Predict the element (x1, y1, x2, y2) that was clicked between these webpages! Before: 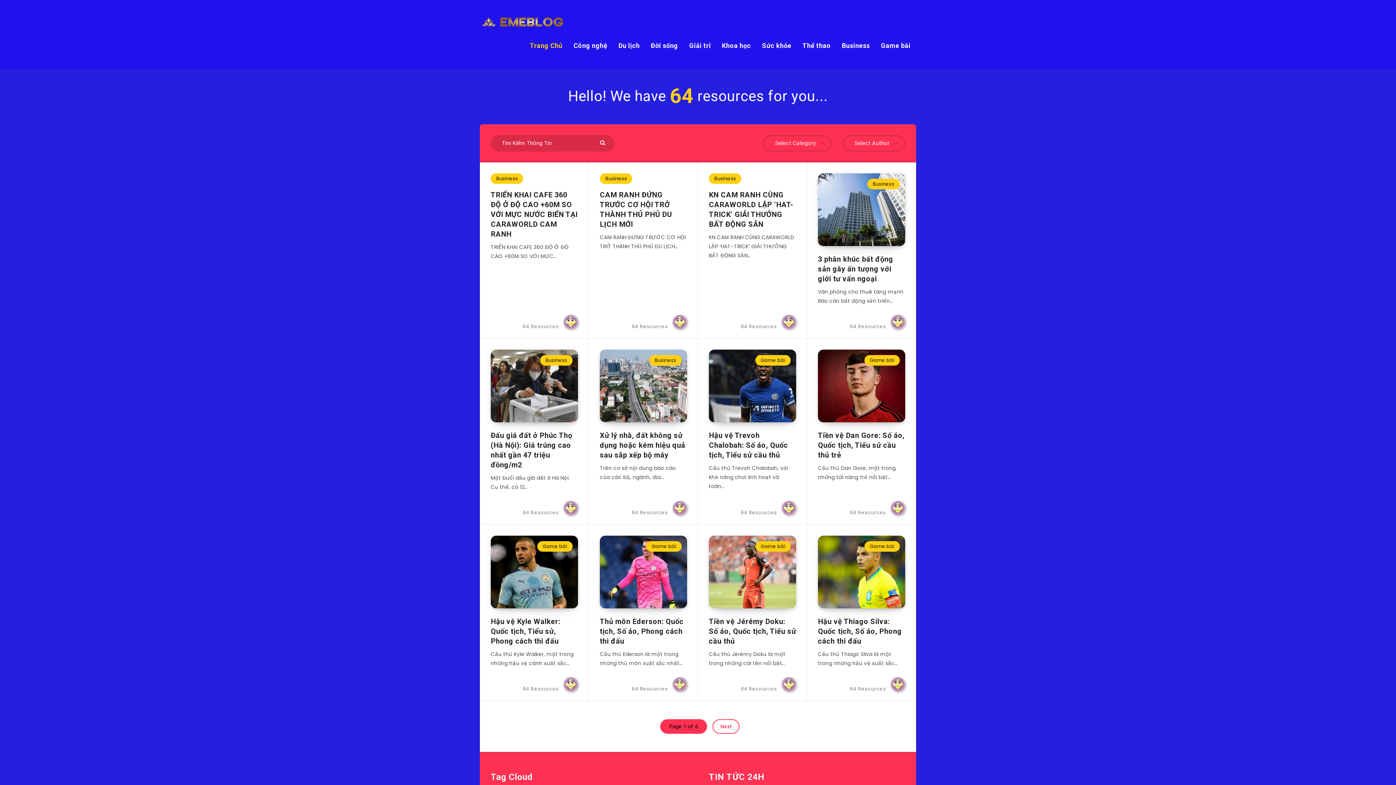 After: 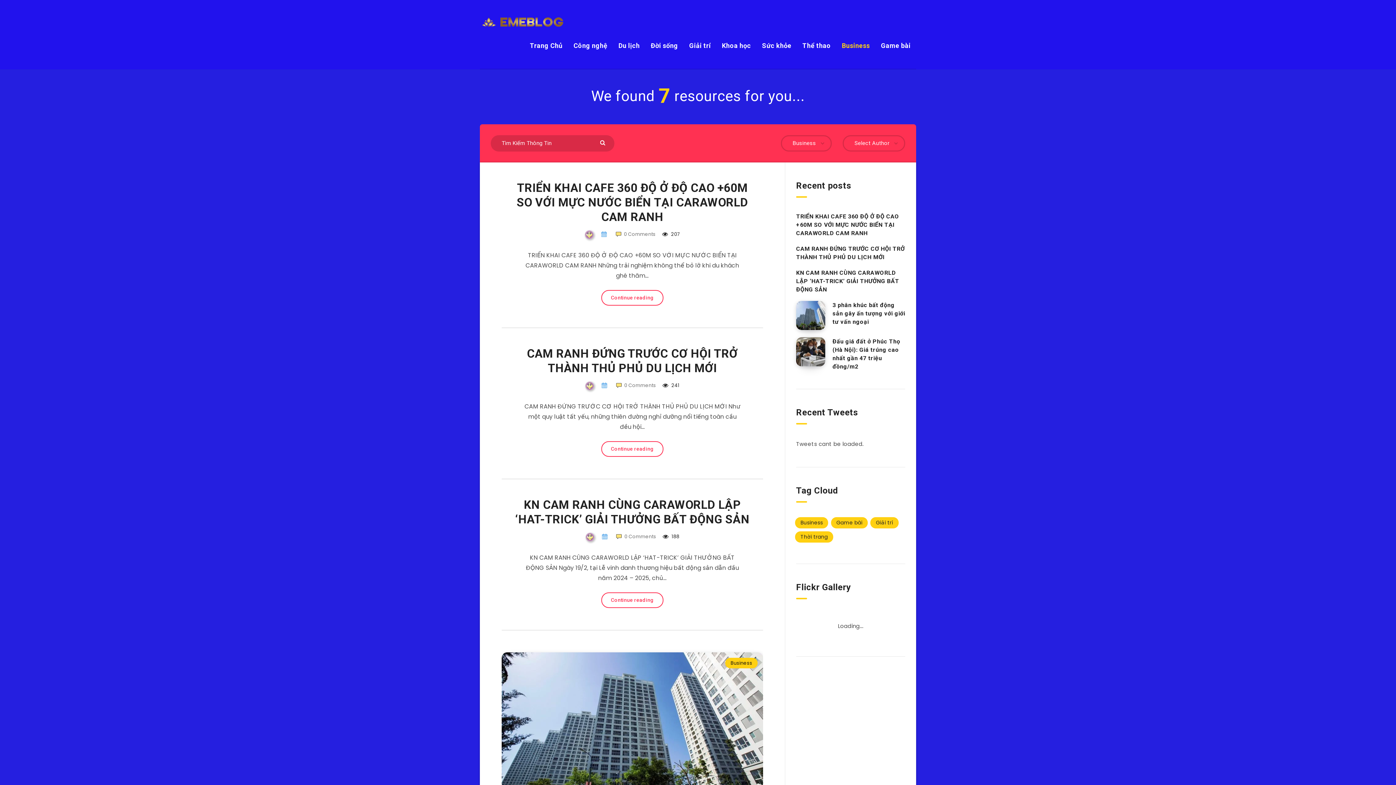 Action: label: Business bbox: (540, 355, 572, 365)